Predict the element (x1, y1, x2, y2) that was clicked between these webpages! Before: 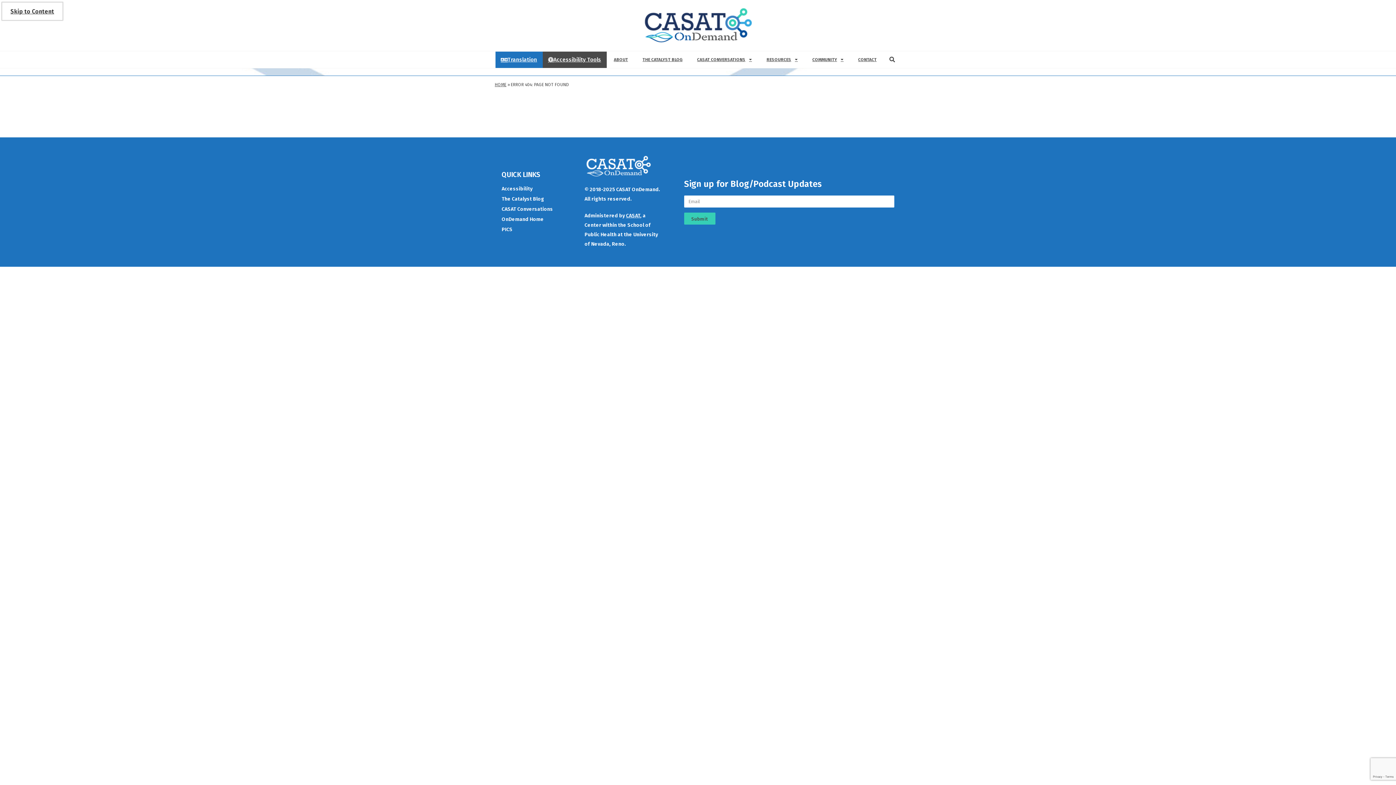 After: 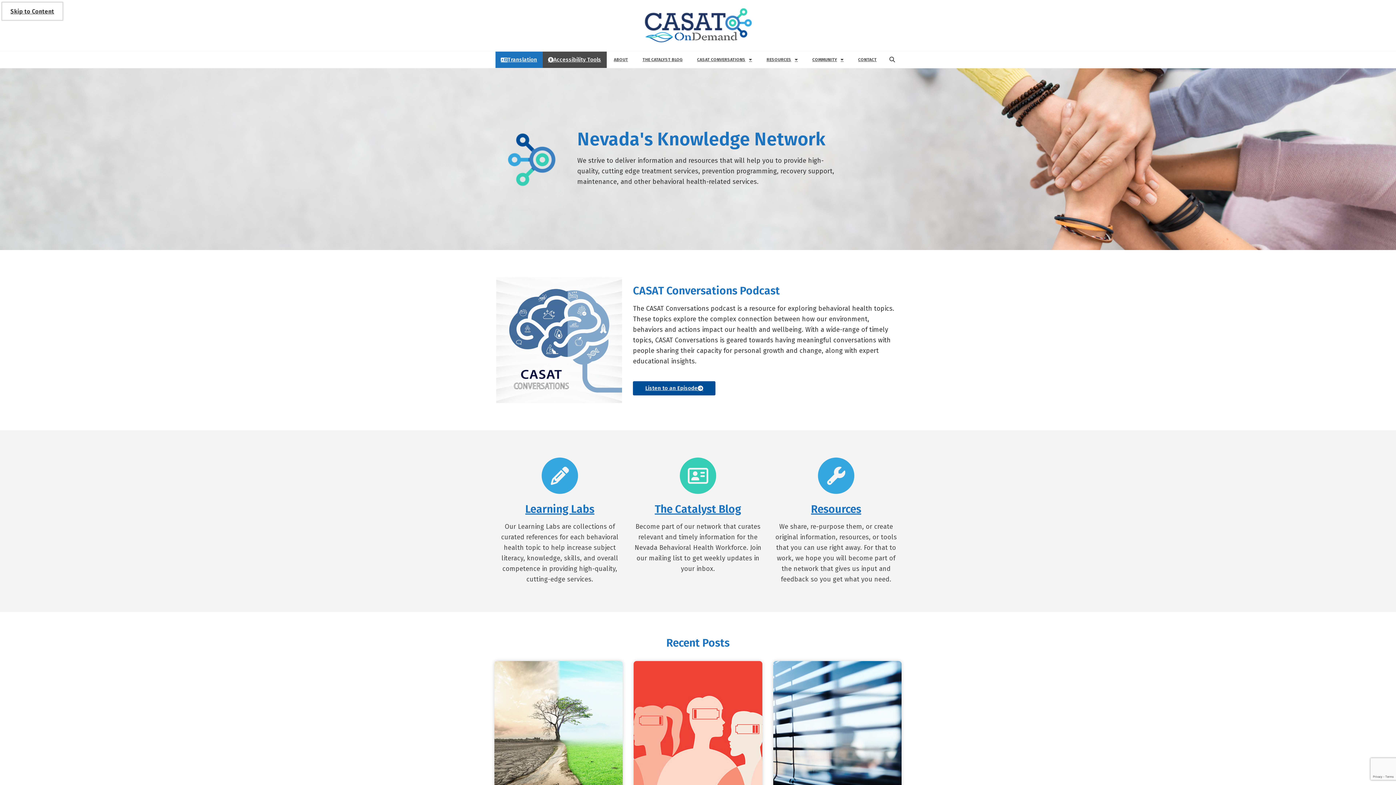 Action: label: OnDemand Home bbox: (501, 215, 562, 223)